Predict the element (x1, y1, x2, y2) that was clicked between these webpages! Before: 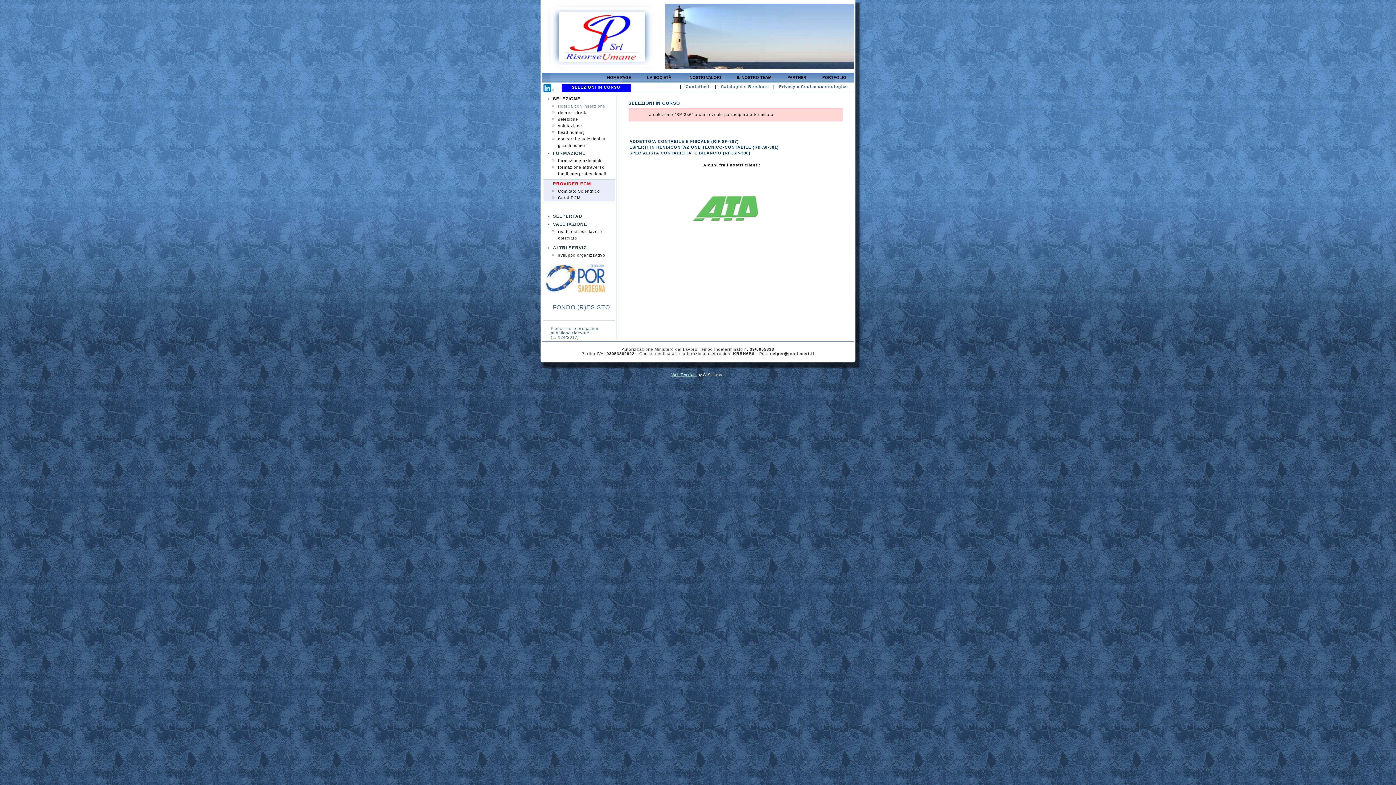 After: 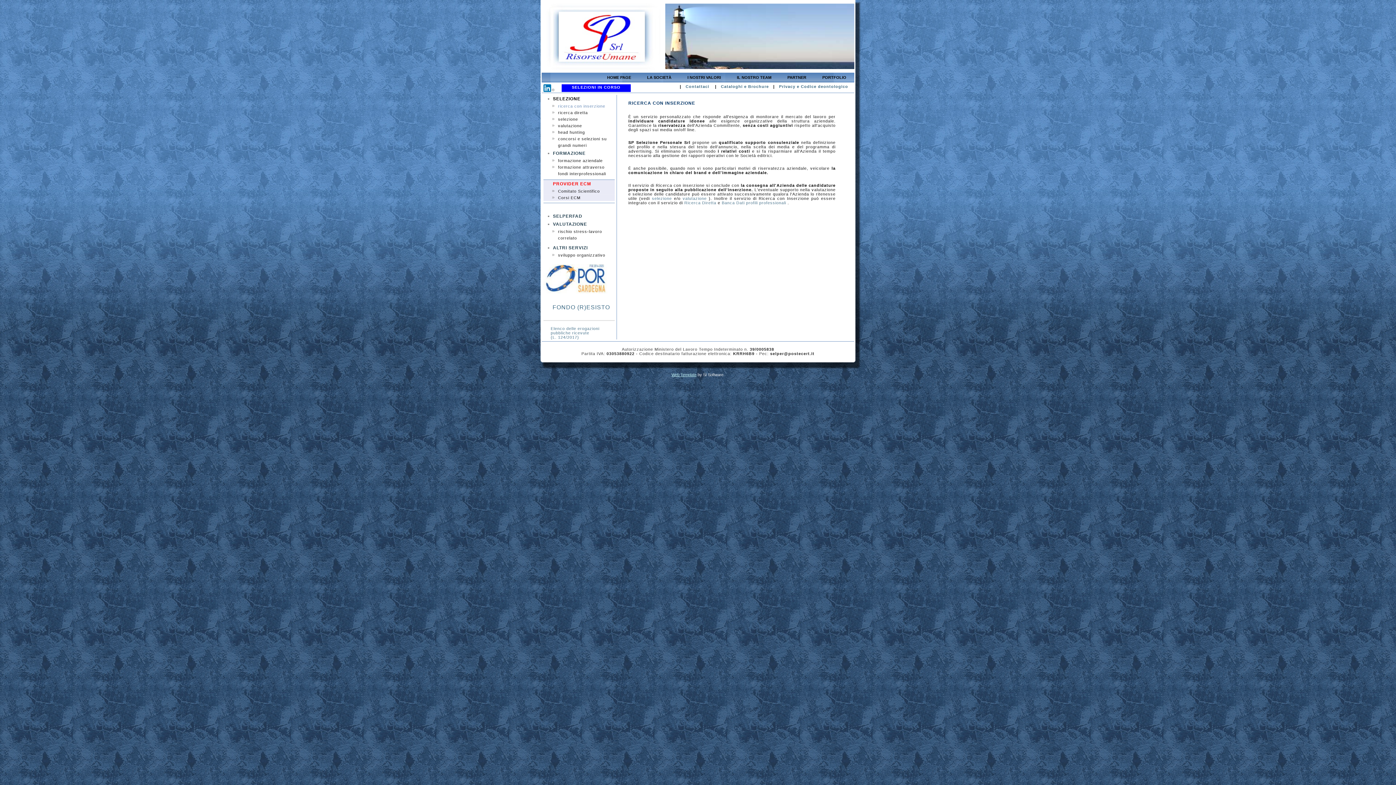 Action: label: ricerca con inserzione bbox: (543, 102, 614, 109)